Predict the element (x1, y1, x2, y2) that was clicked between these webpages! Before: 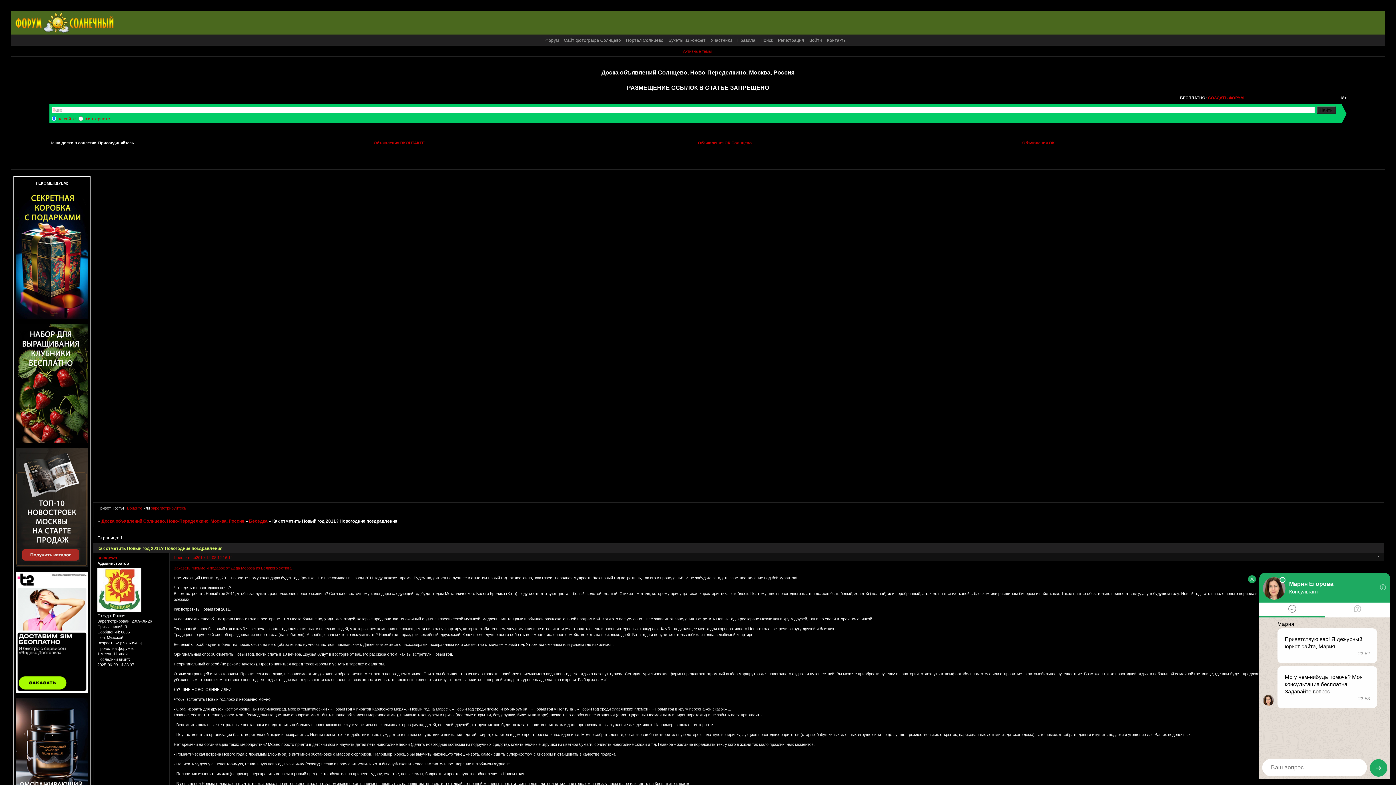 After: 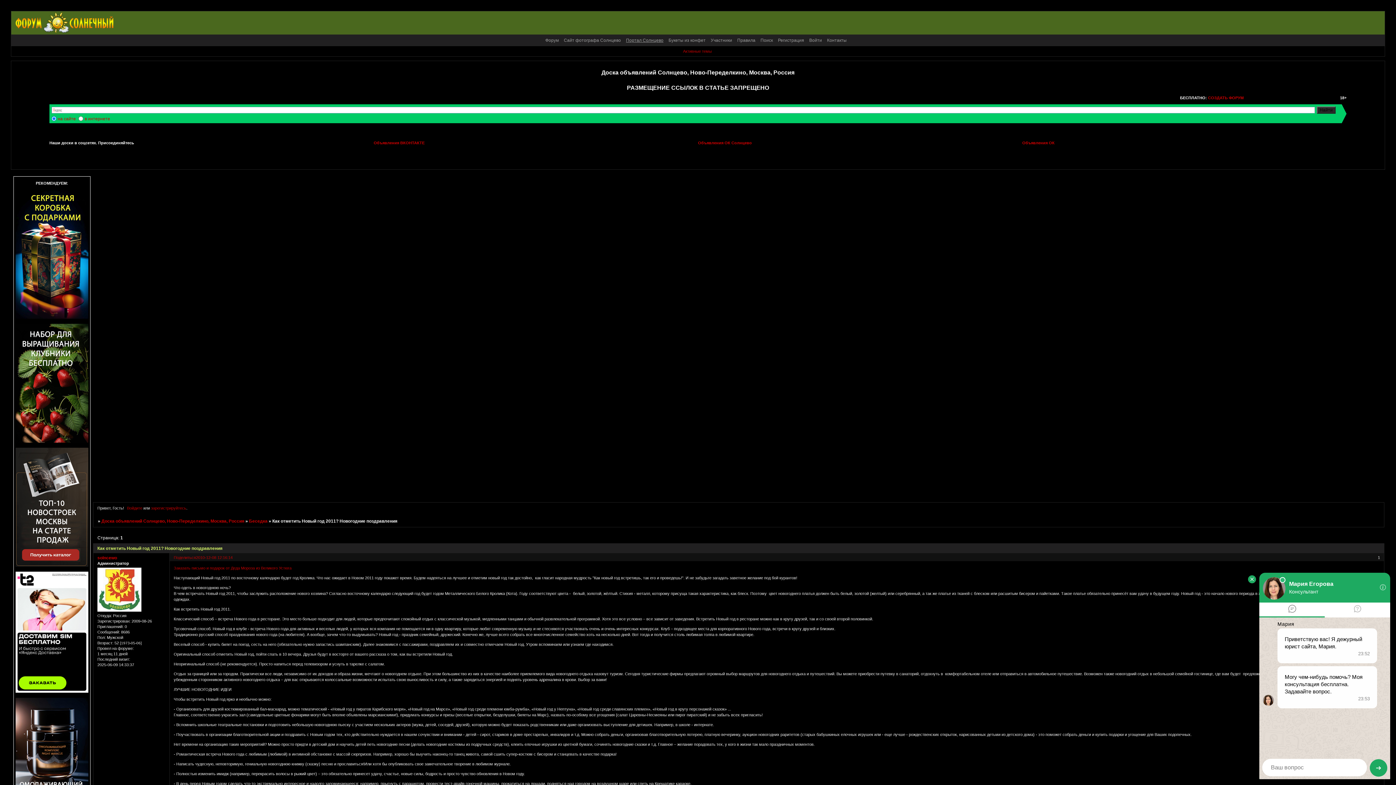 Action: bbox: (626, 37, 663, 42) label: Портал Солнцево